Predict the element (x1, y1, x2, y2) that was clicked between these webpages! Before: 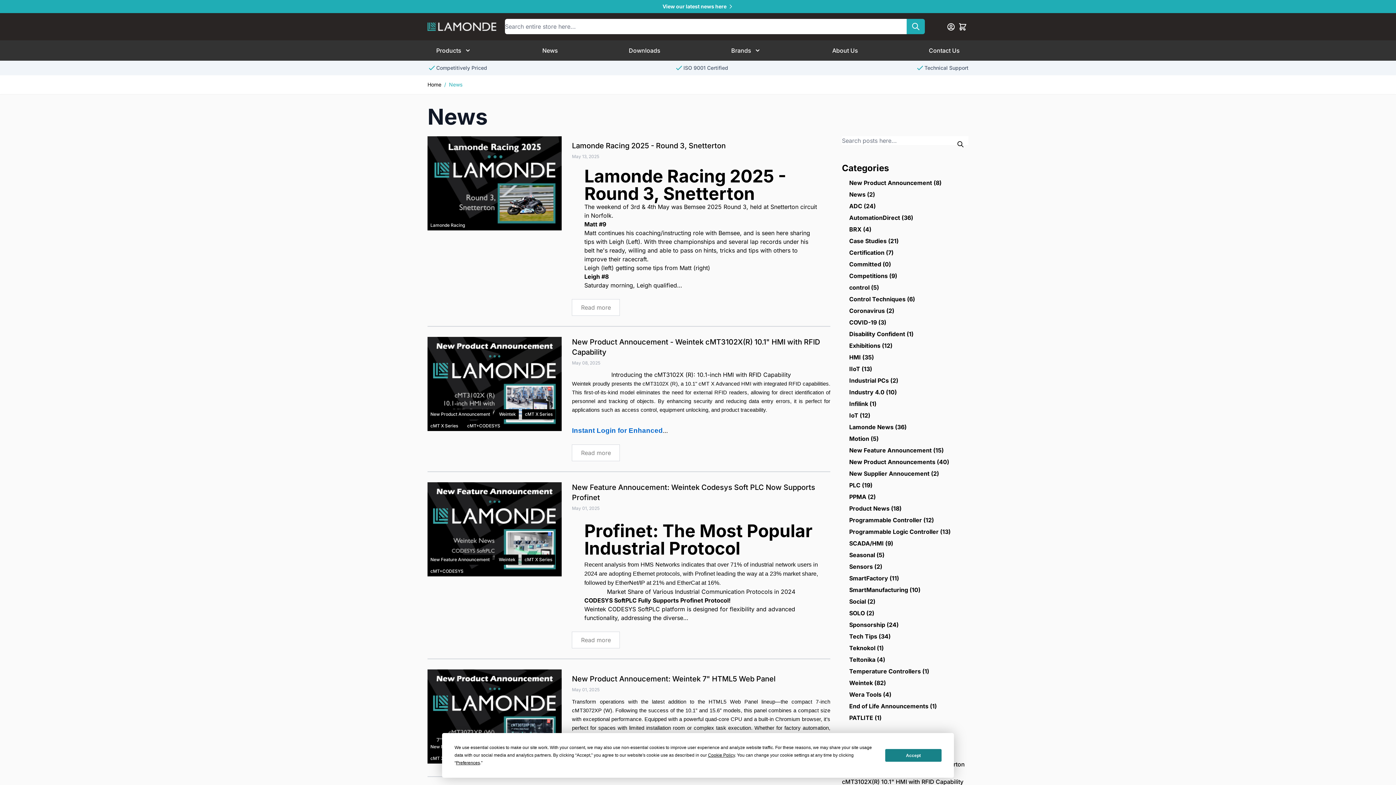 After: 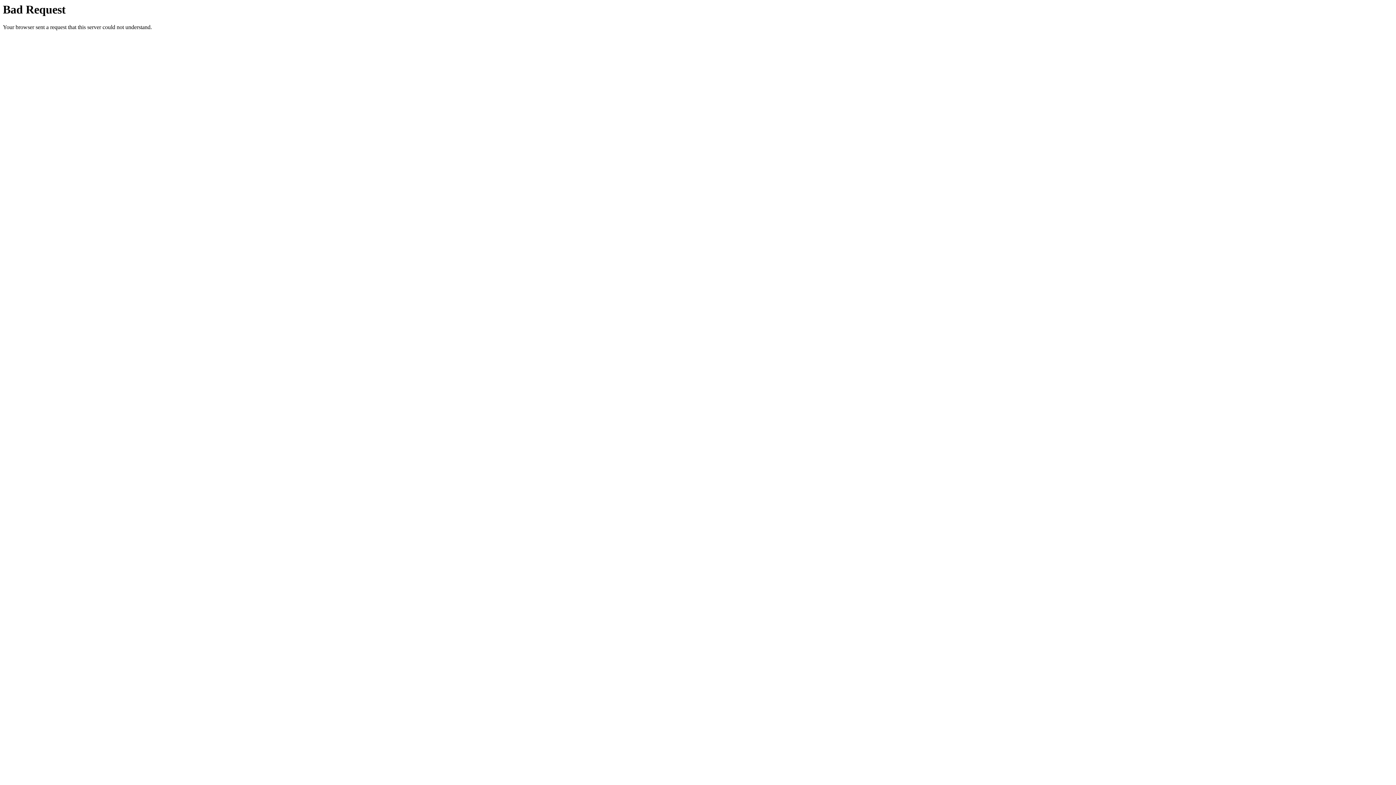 Action: label: SmartFactory (11) bbox: (849, 575, 899, 582)